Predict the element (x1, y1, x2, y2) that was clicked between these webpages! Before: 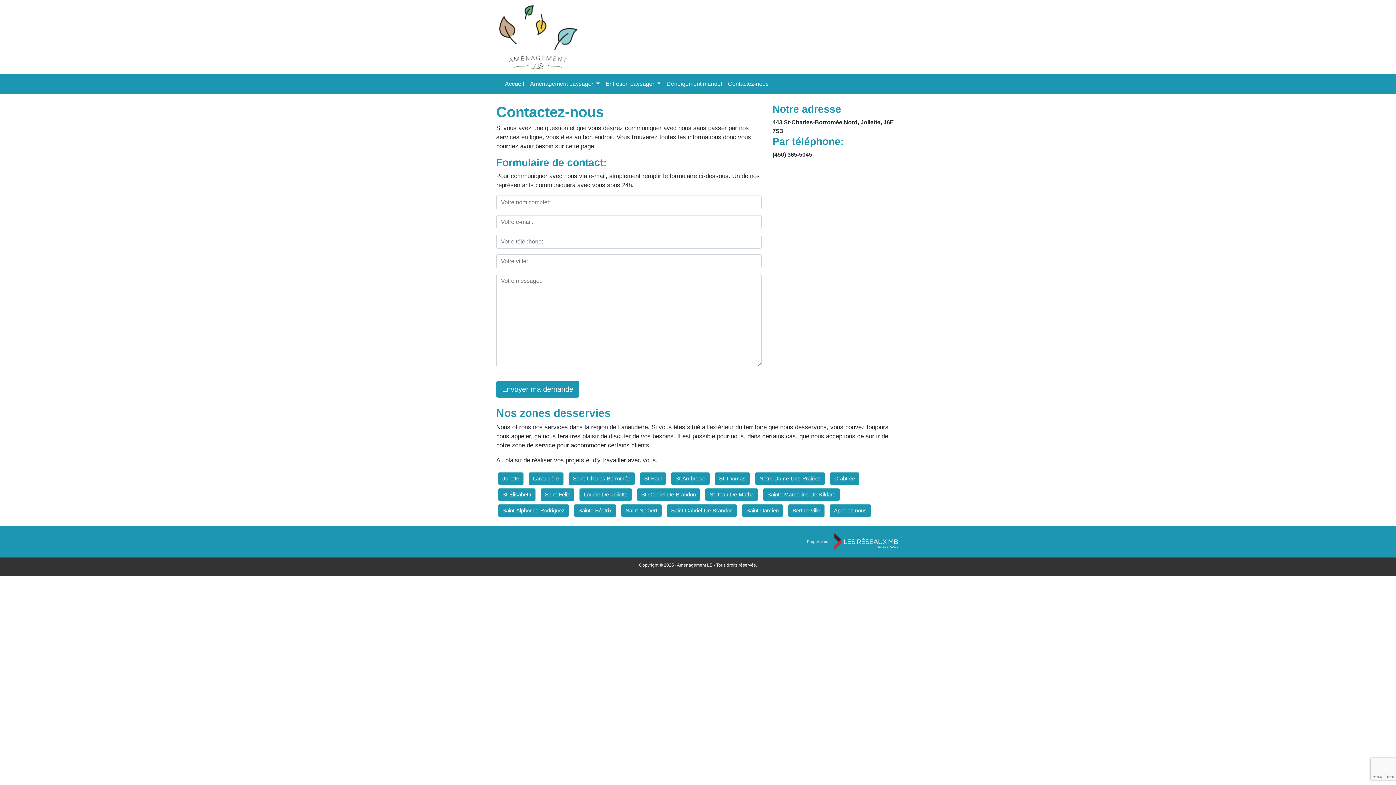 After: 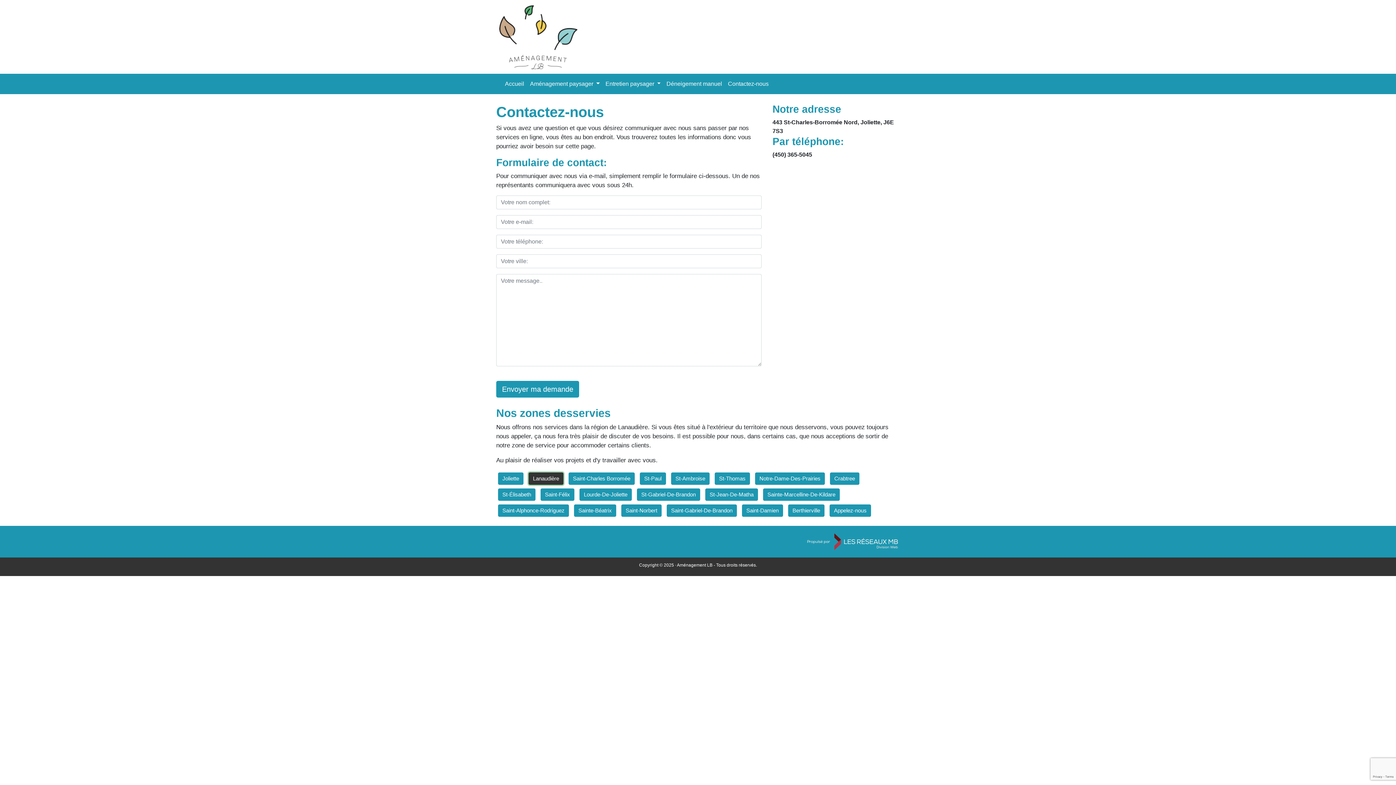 Action: bbox: (528, 472, 563, 485) label: Lanaudière